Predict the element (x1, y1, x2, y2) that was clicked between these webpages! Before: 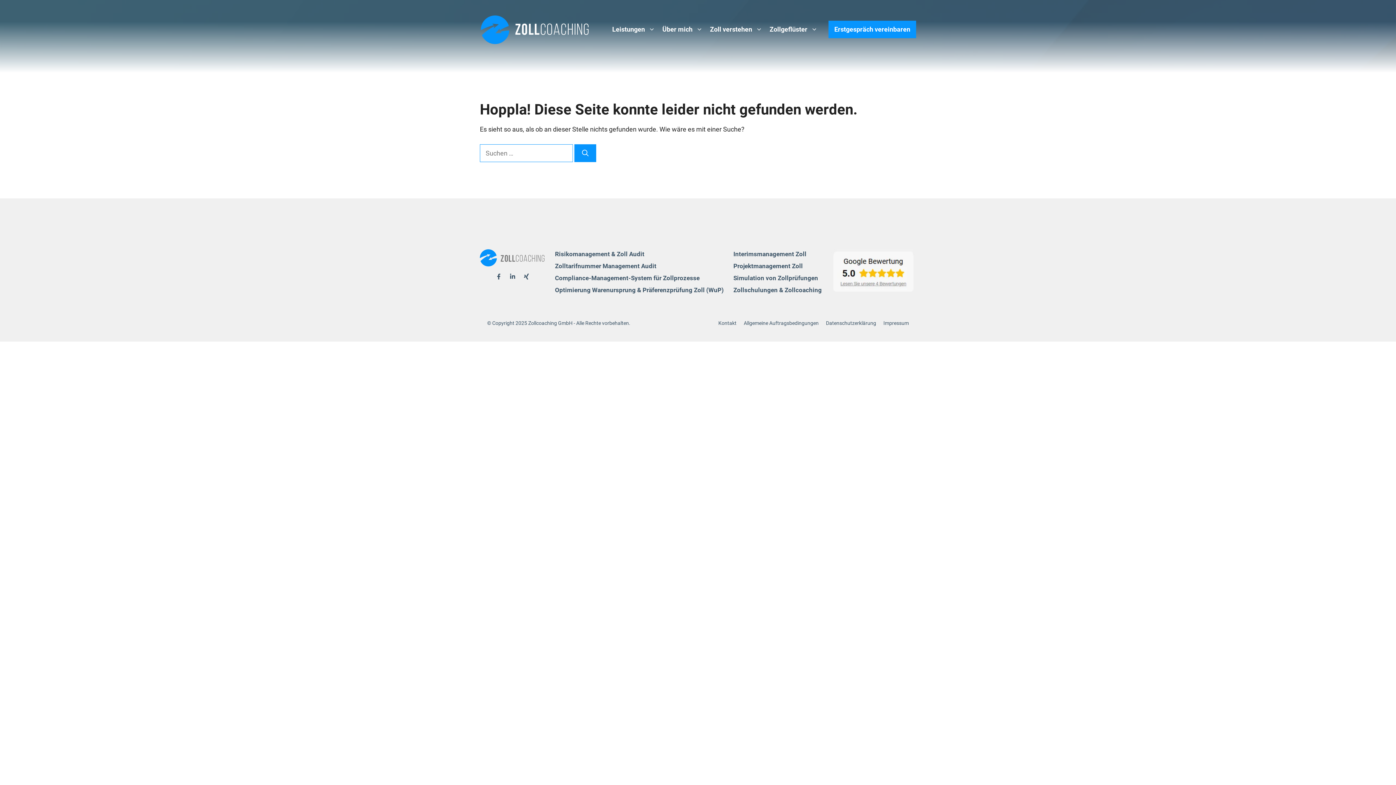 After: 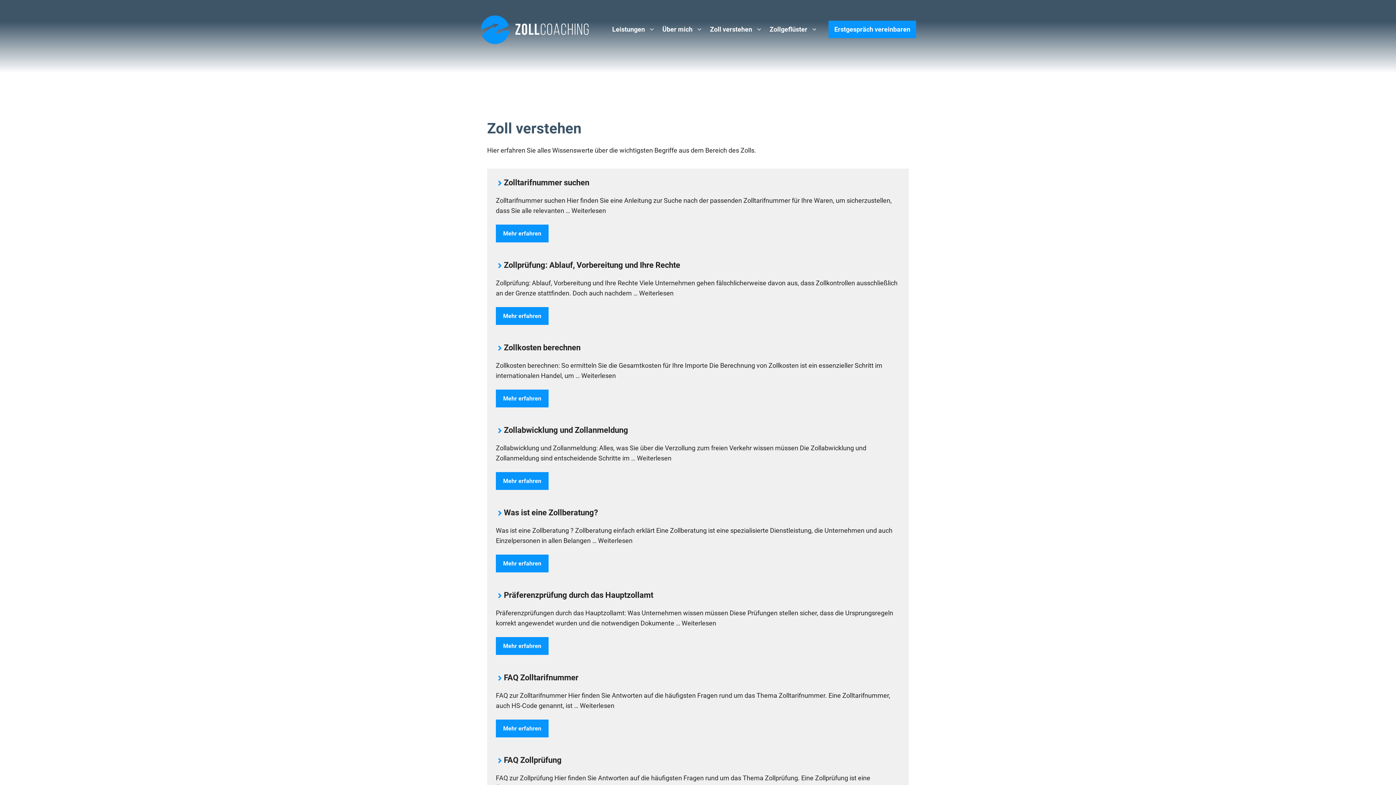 Action: bbox: (706, 22, 766, 36) label: Zoll verstehen